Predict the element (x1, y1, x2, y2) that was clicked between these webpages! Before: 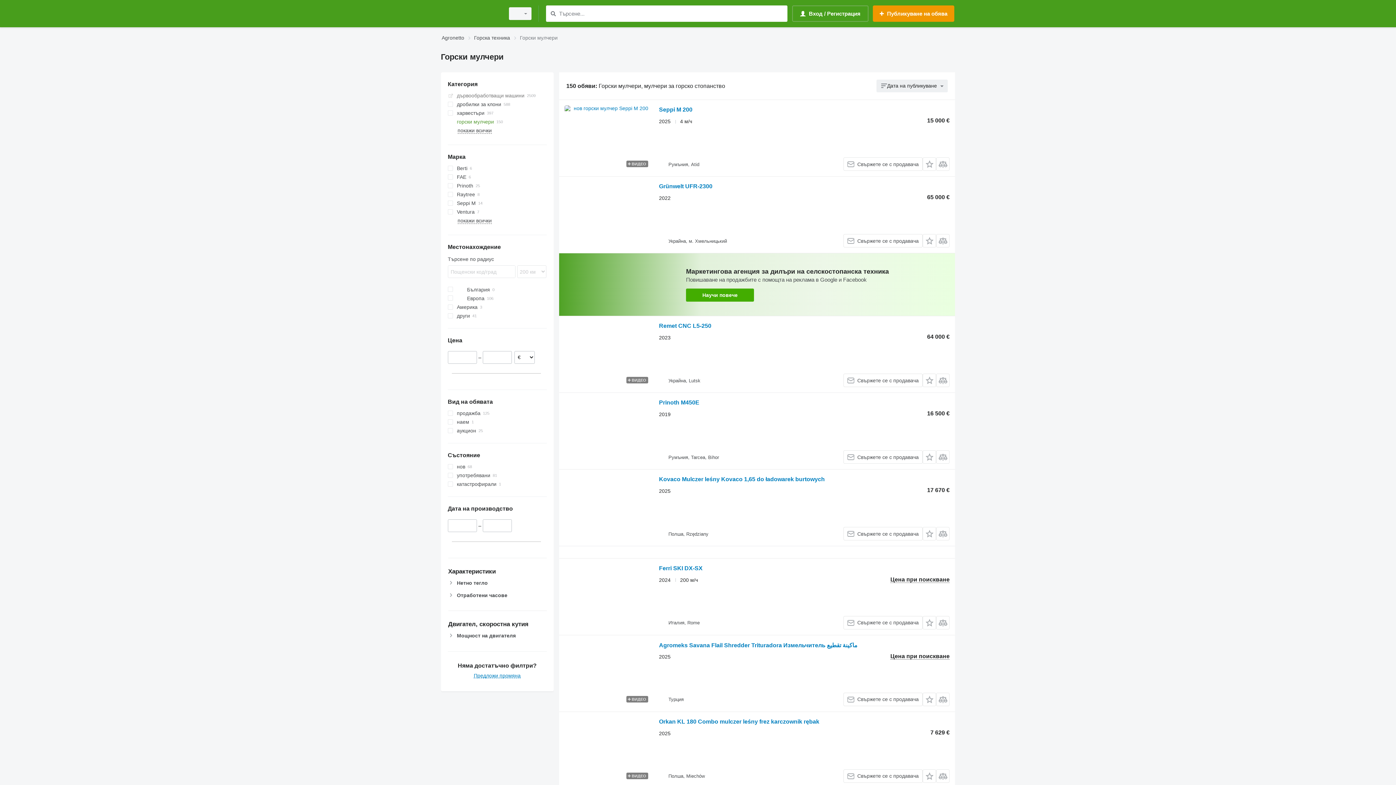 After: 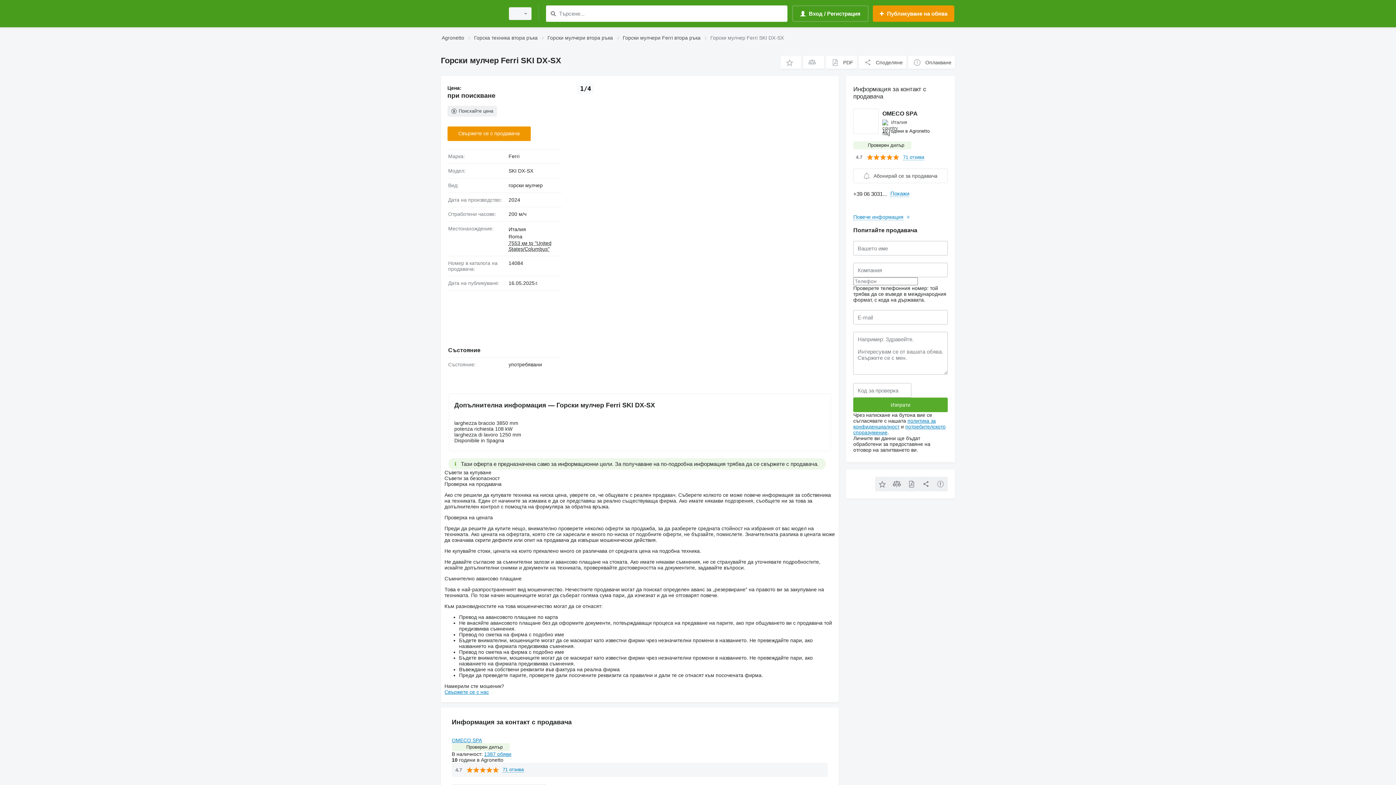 Action: bbox: (564, 564, 651, 629)